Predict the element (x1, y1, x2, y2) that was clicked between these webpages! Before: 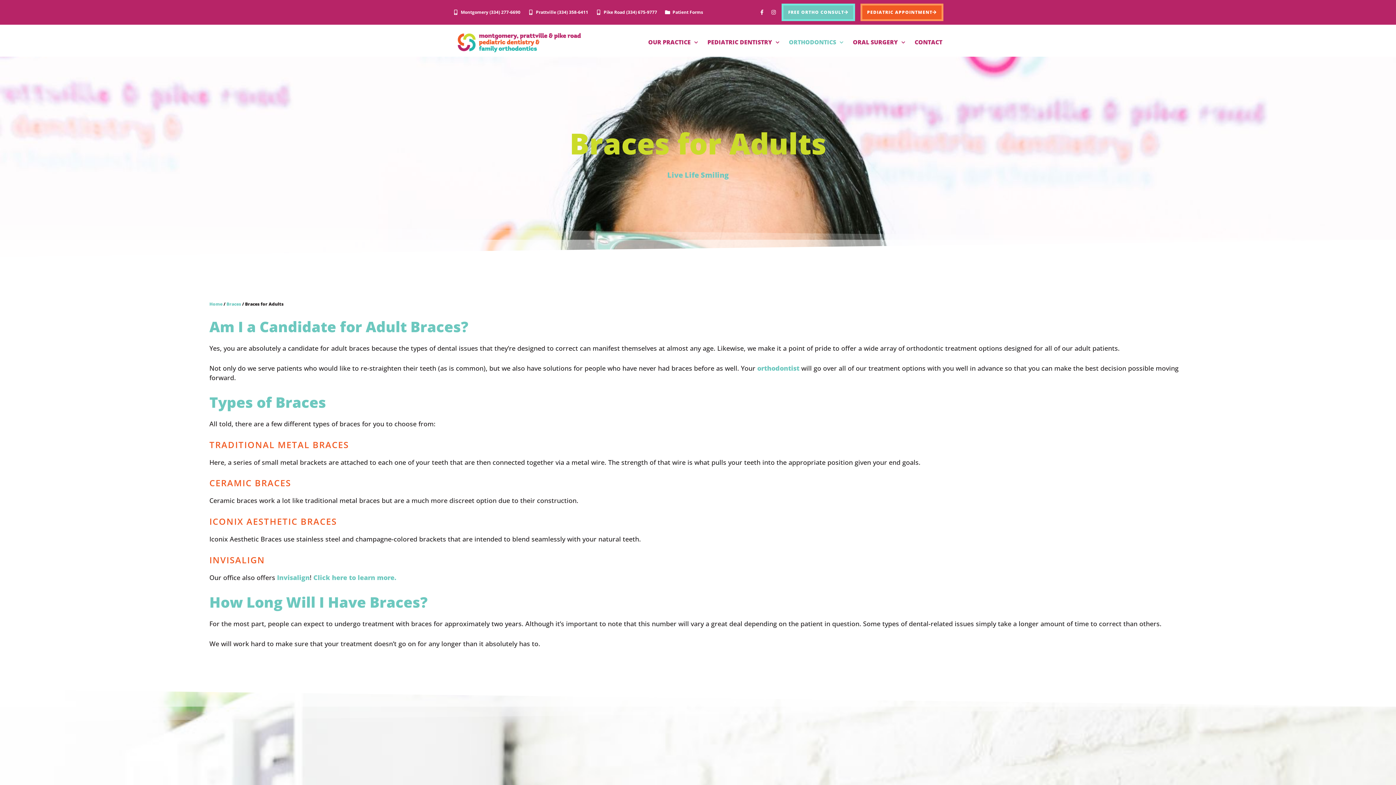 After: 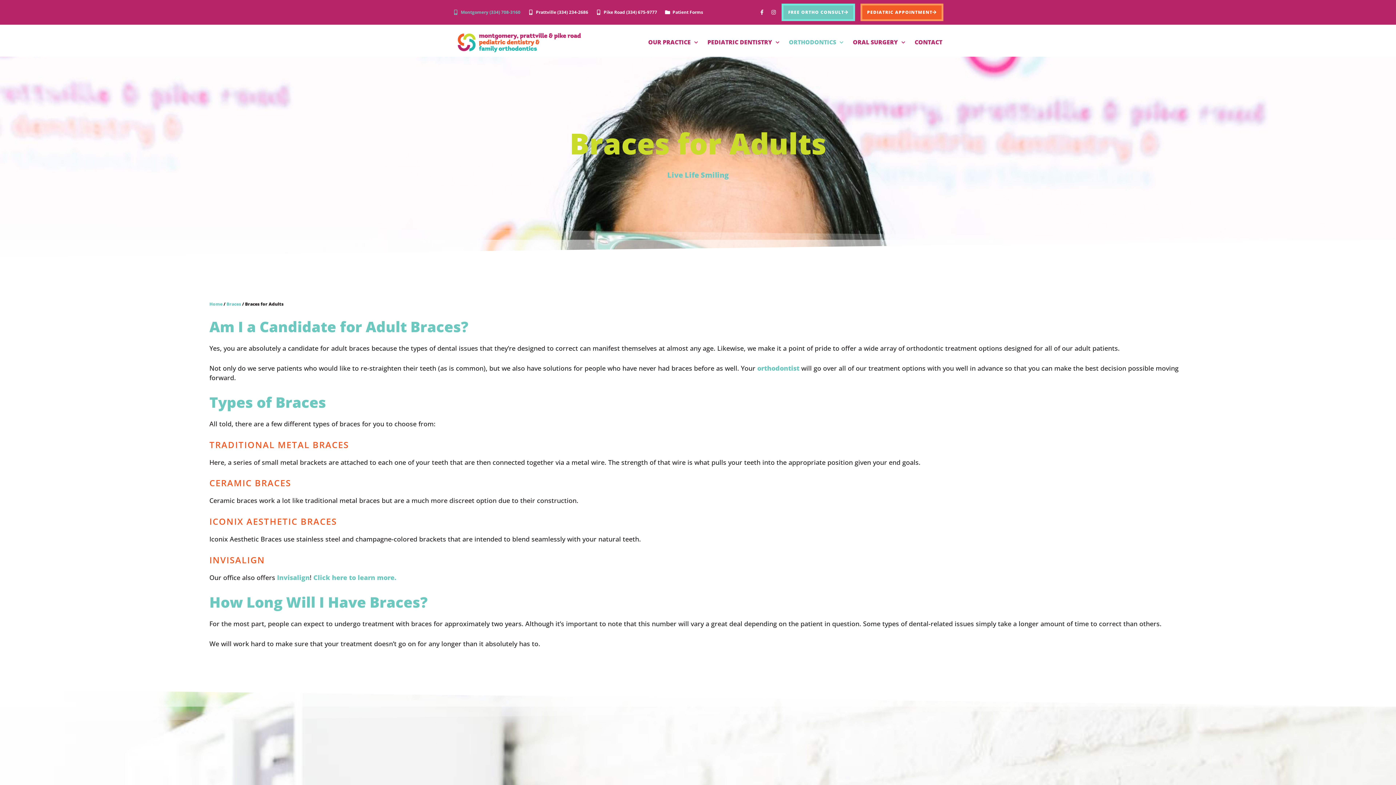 Action: bbox: (452, 7, 520, 17) label: Montgomery (334) 277-6690